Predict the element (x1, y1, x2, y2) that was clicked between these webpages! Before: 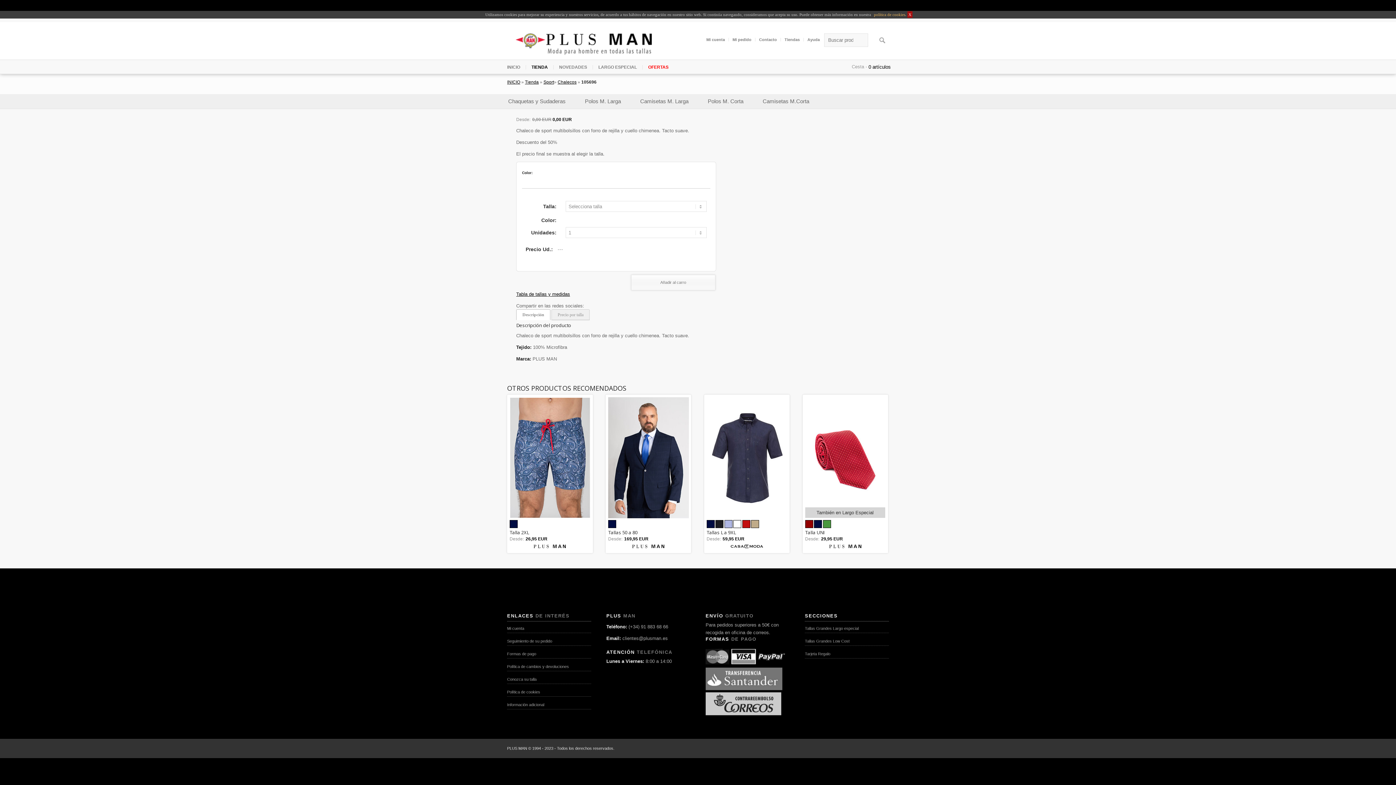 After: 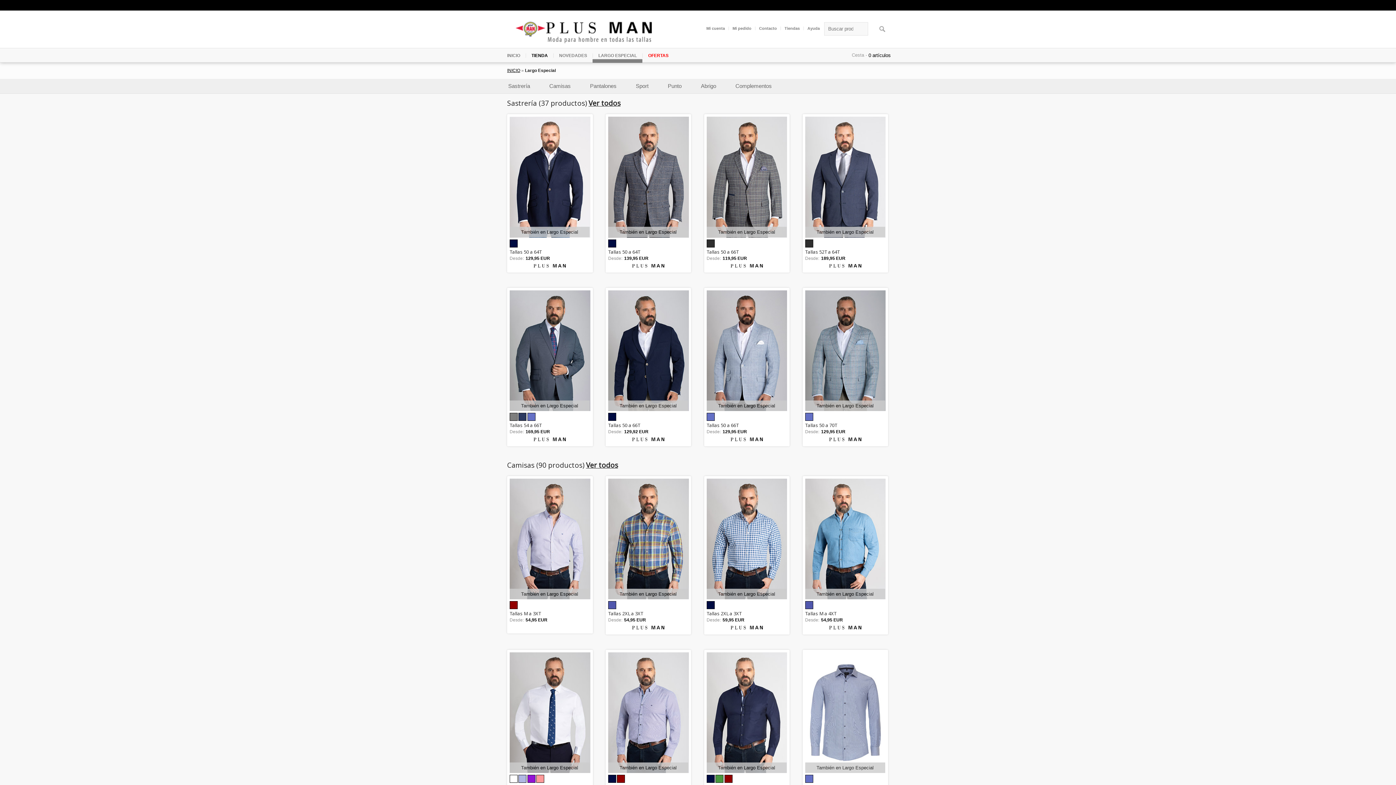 Action: bbox: (805, 624, 889, 633) label: Tallas Grandes Largo especial